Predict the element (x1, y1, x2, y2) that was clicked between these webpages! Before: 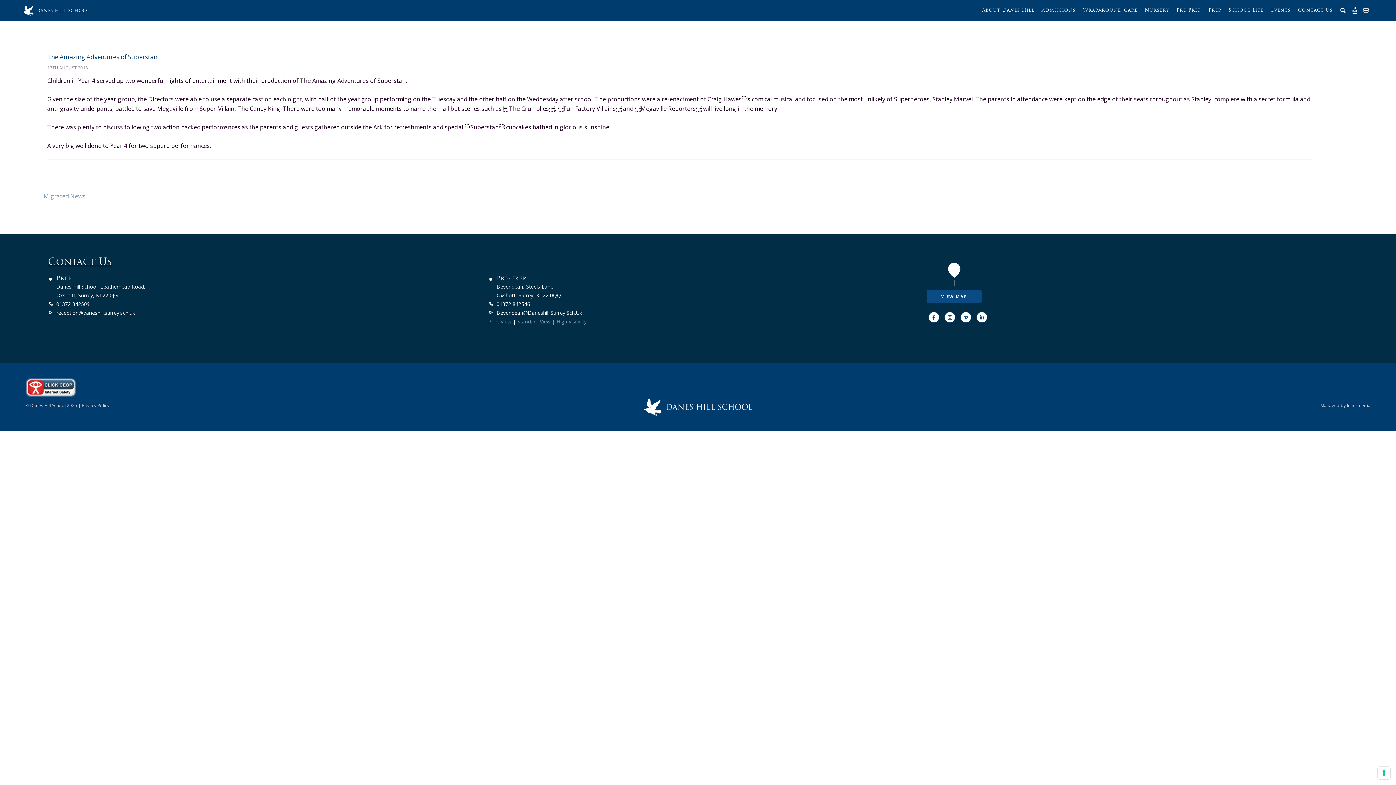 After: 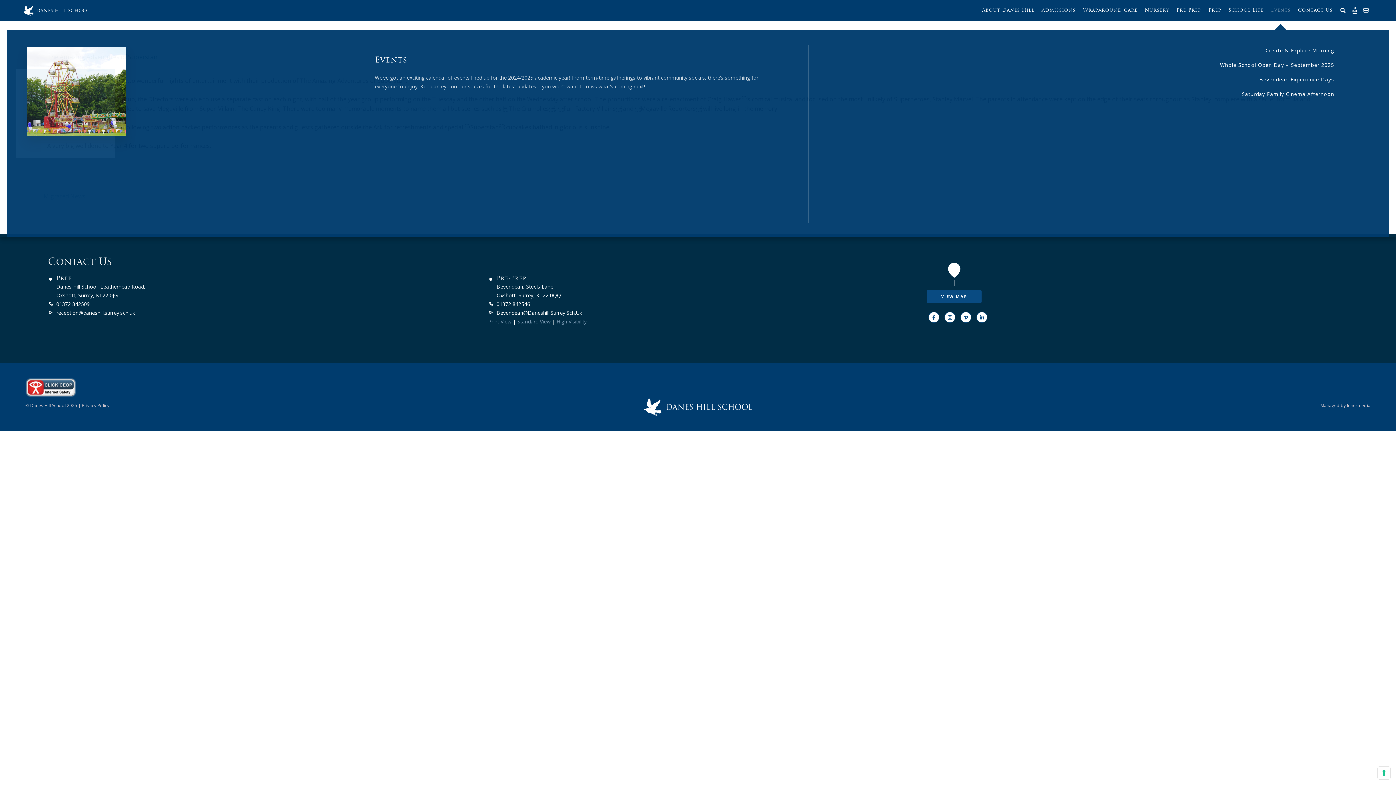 Action: bbox: (1271, 4, 1291, 24) label: Events